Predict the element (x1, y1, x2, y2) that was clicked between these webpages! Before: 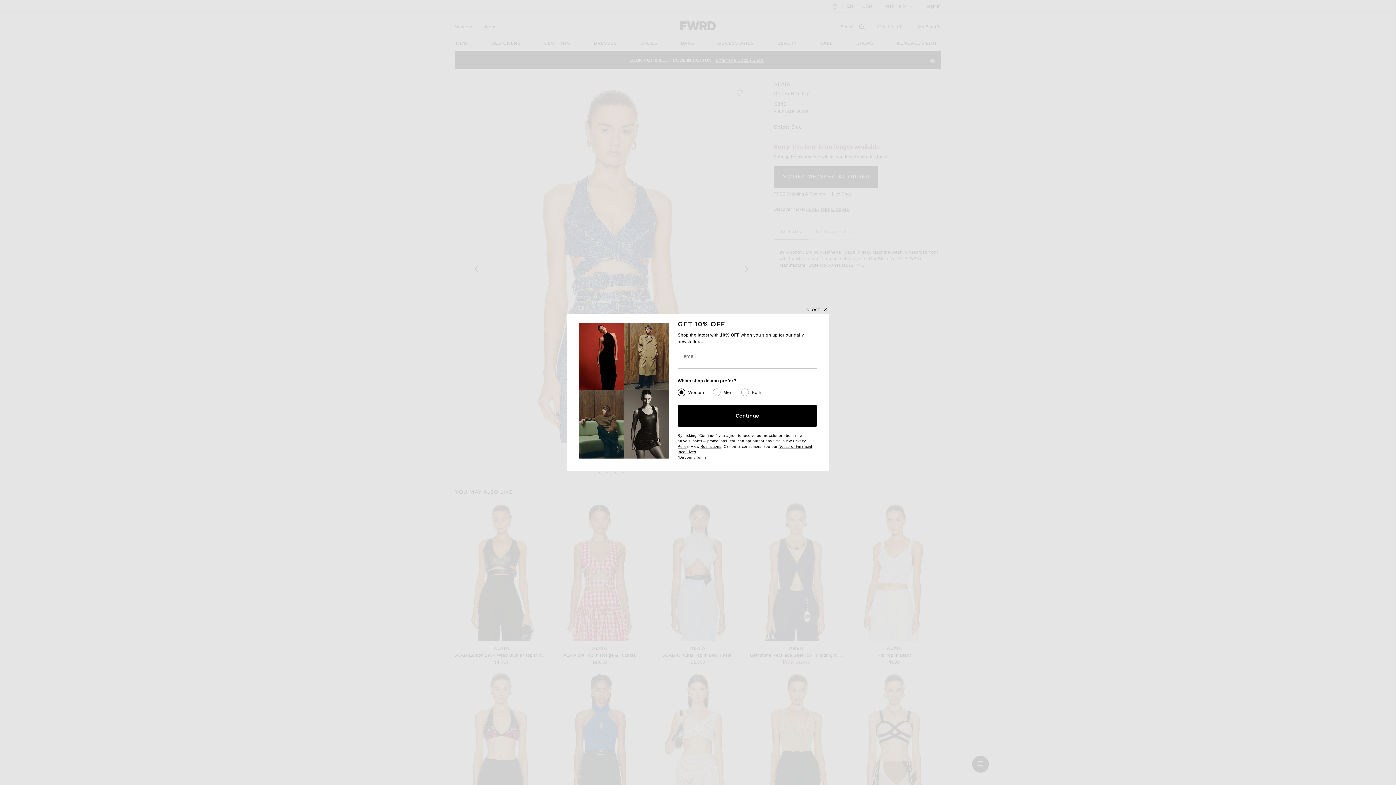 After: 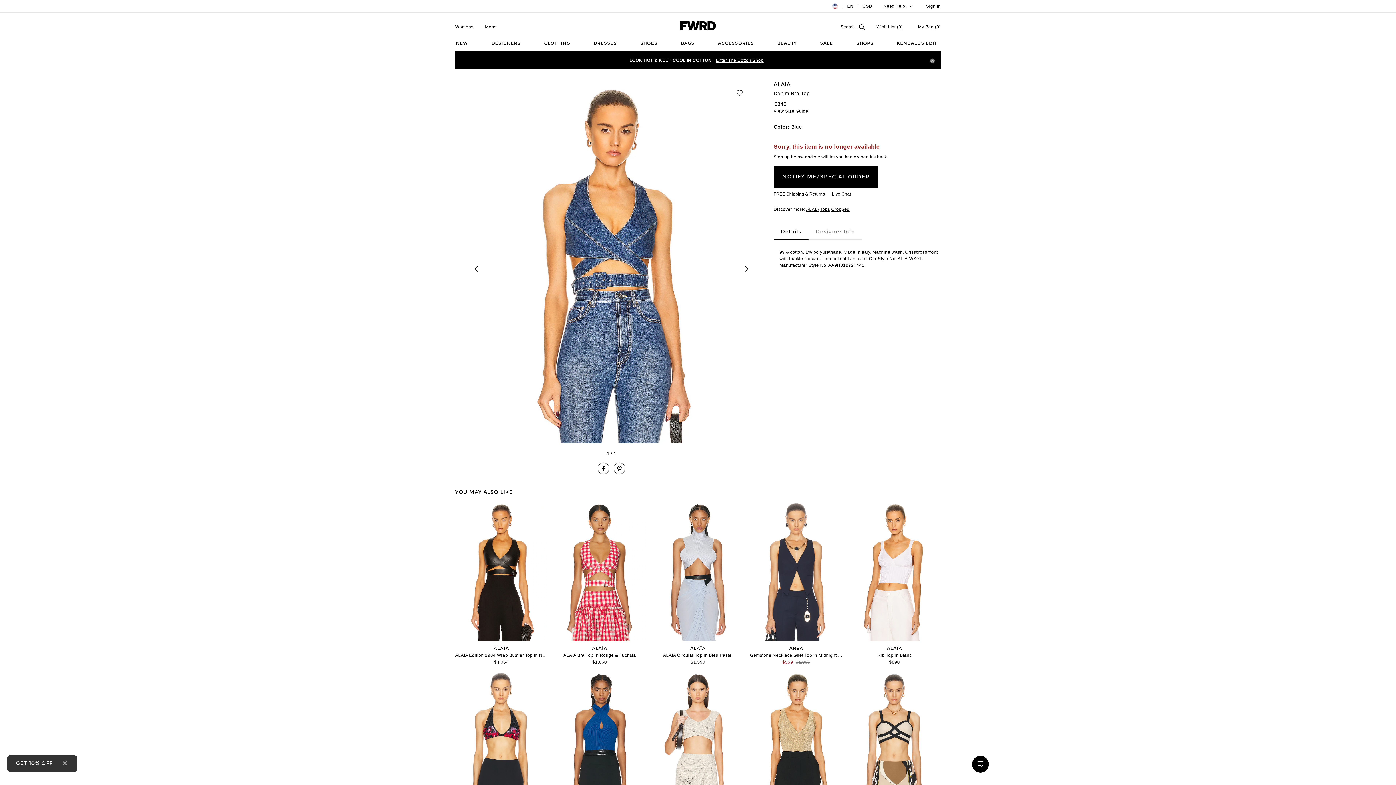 Action: bbox: (805, 303, 829, 316) label: Close Modal